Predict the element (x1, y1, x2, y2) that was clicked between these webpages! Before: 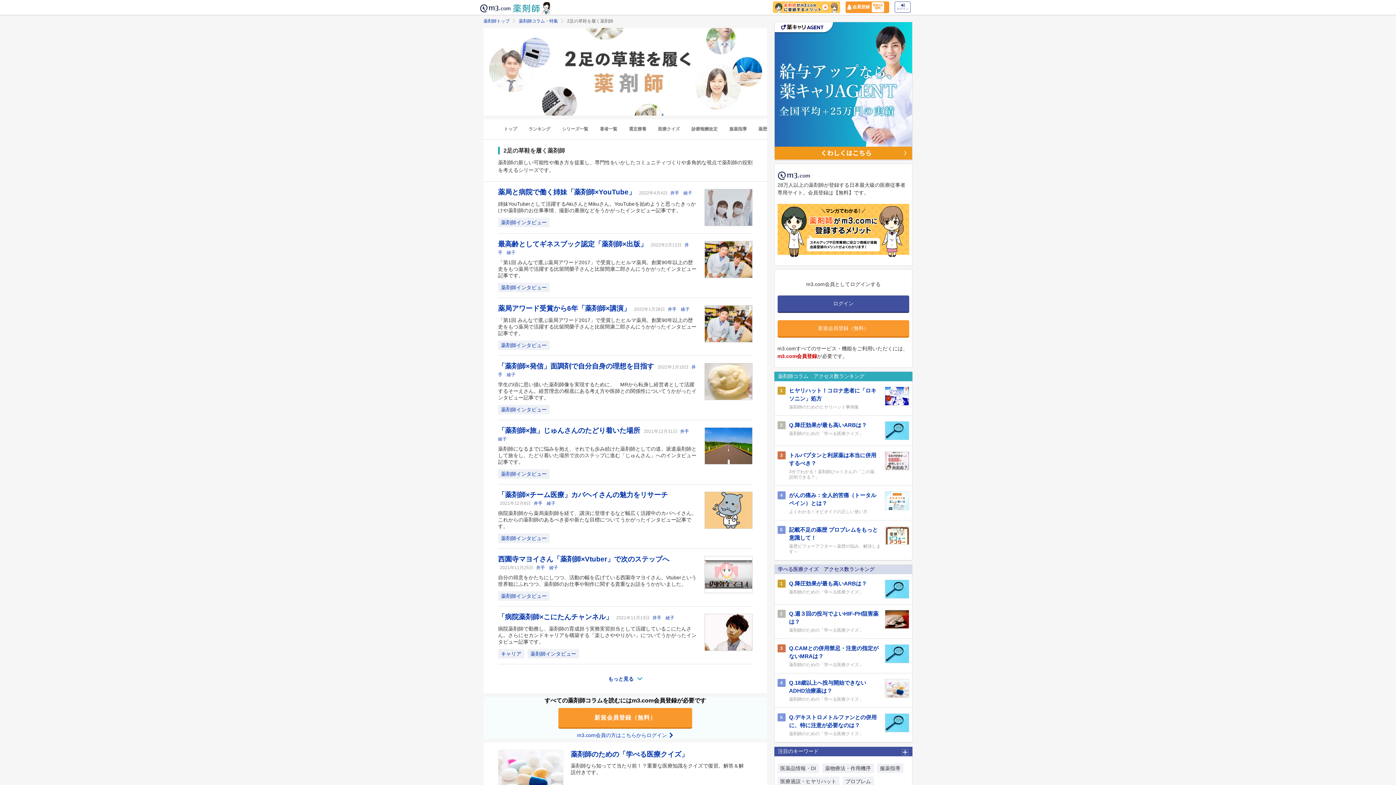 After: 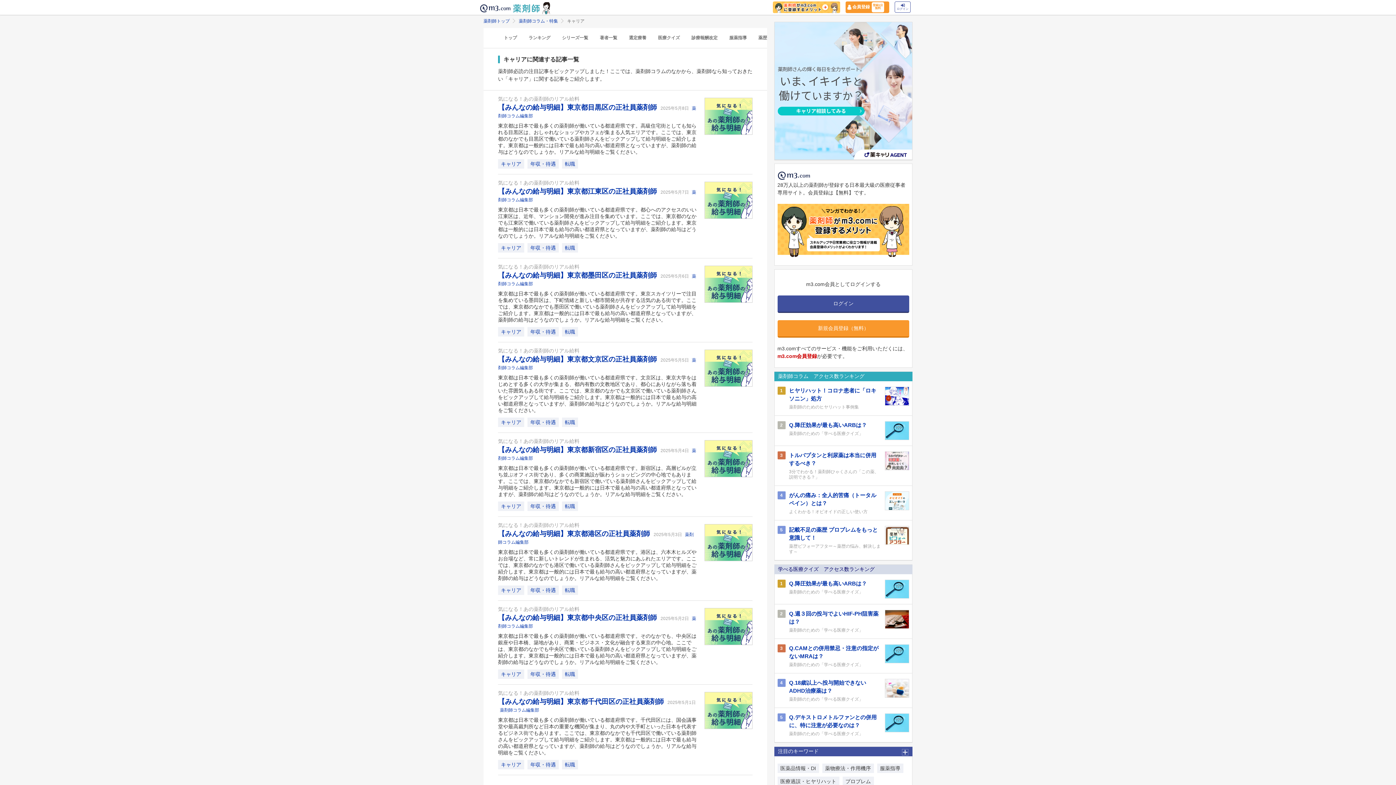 Action: bbox: (498, 649, 524, 658) label: キャリア